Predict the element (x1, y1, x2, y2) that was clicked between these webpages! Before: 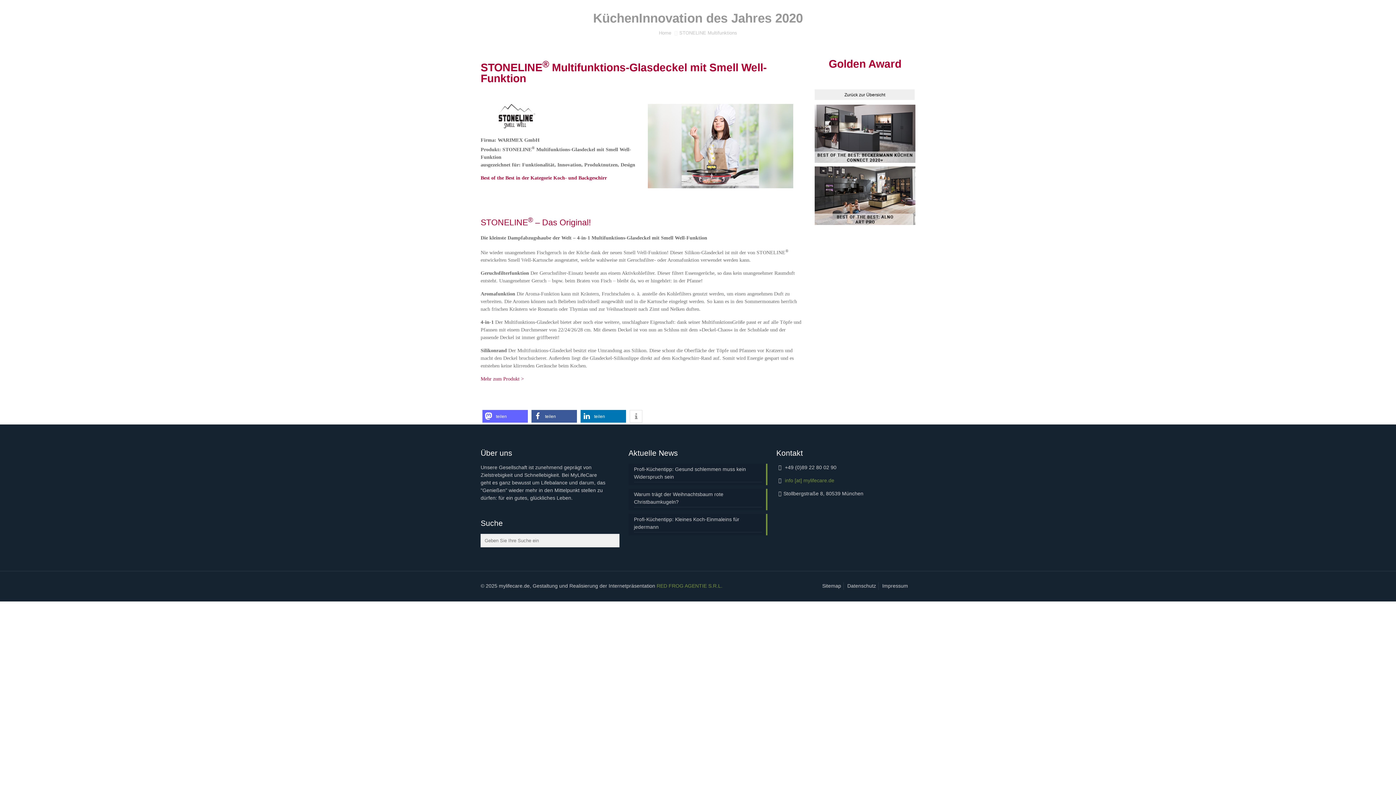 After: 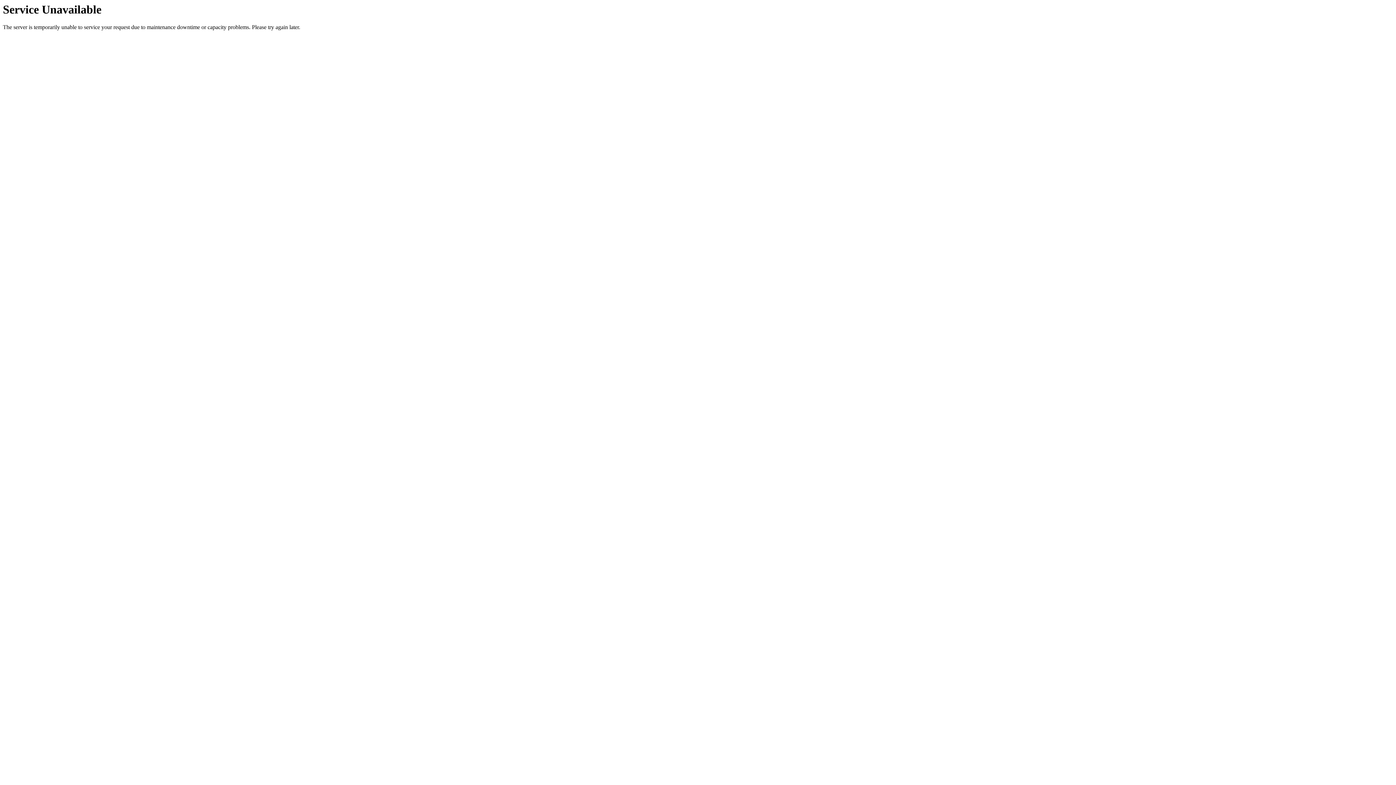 Action: label: STONELINE Multifunktions bbox: (679, 30, 737, 35)